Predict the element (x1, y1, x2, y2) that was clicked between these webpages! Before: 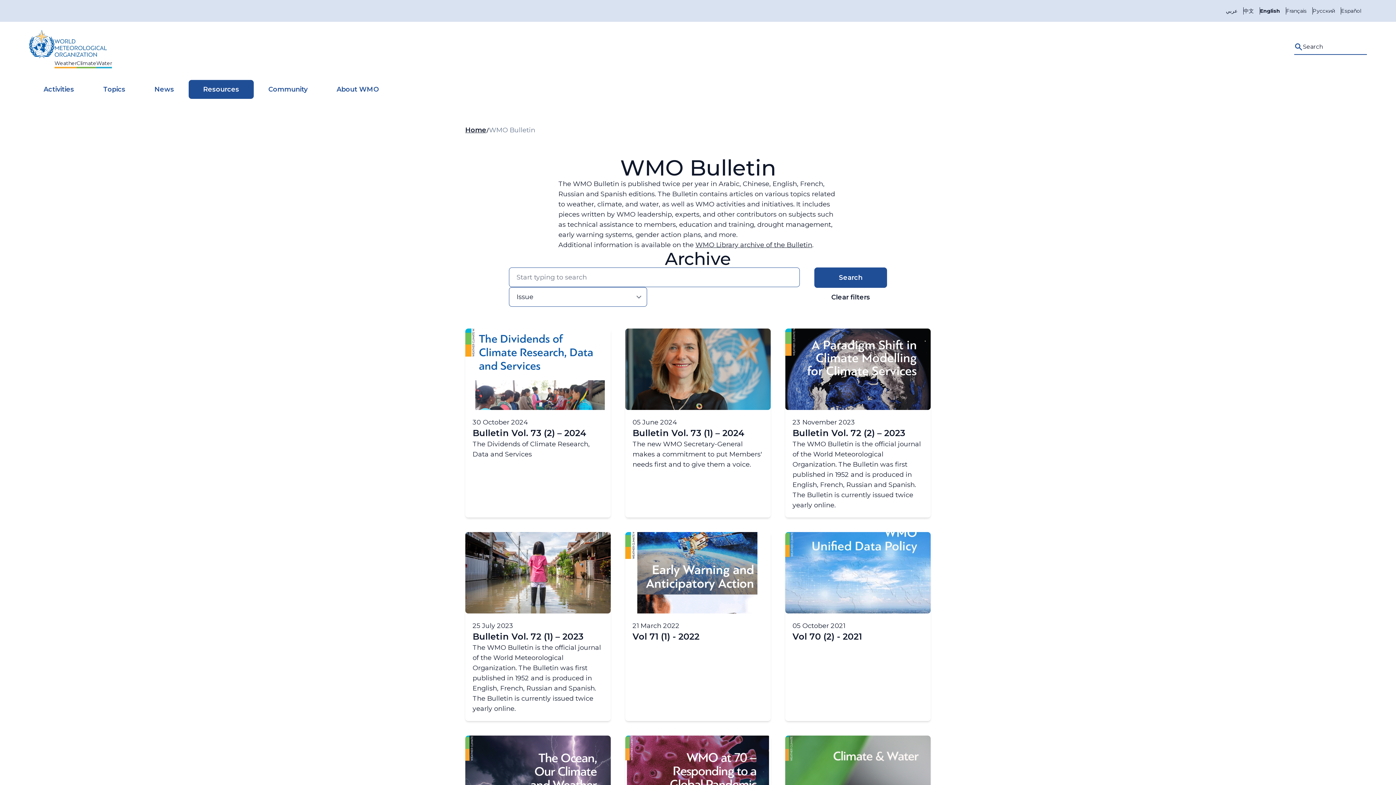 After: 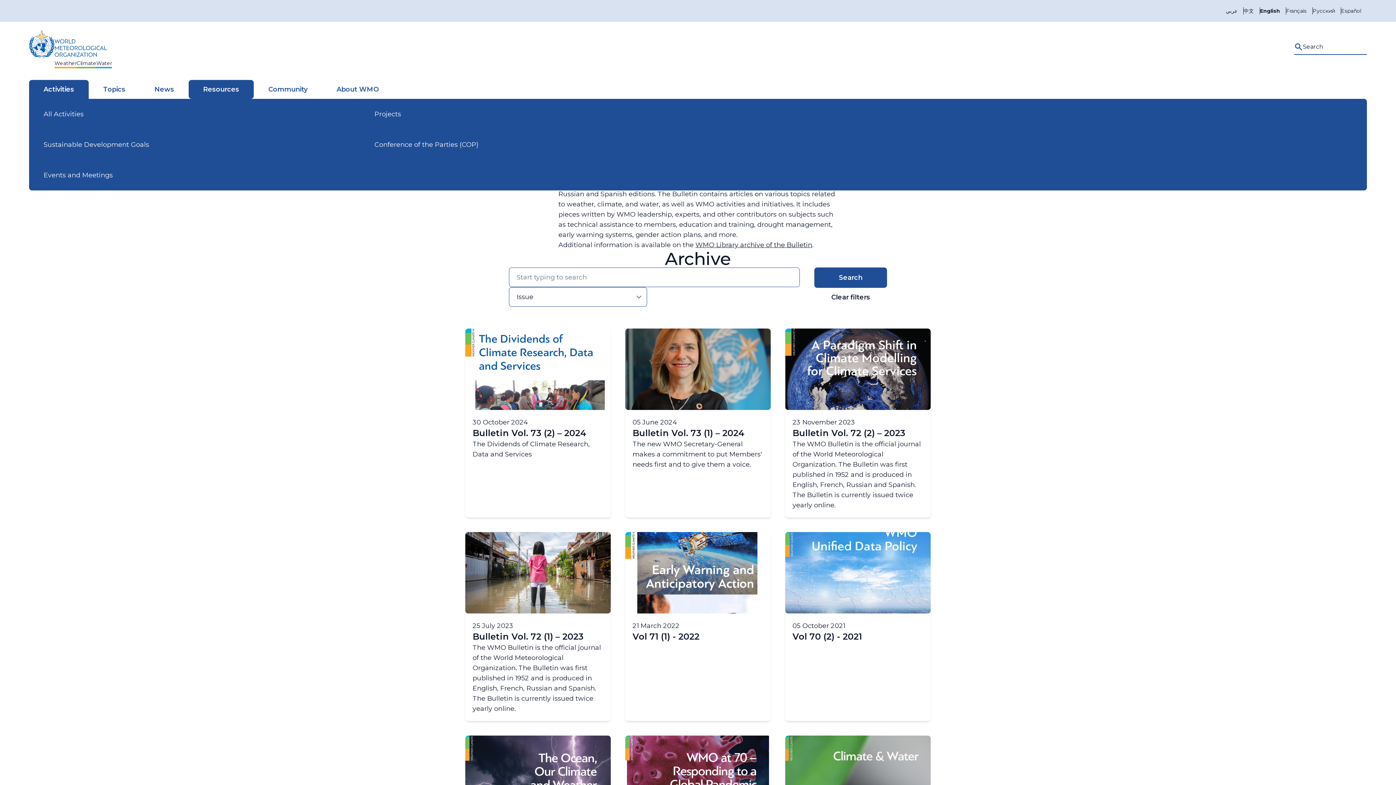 Action: label: Activities bbox: (29, 80, 88, 98)